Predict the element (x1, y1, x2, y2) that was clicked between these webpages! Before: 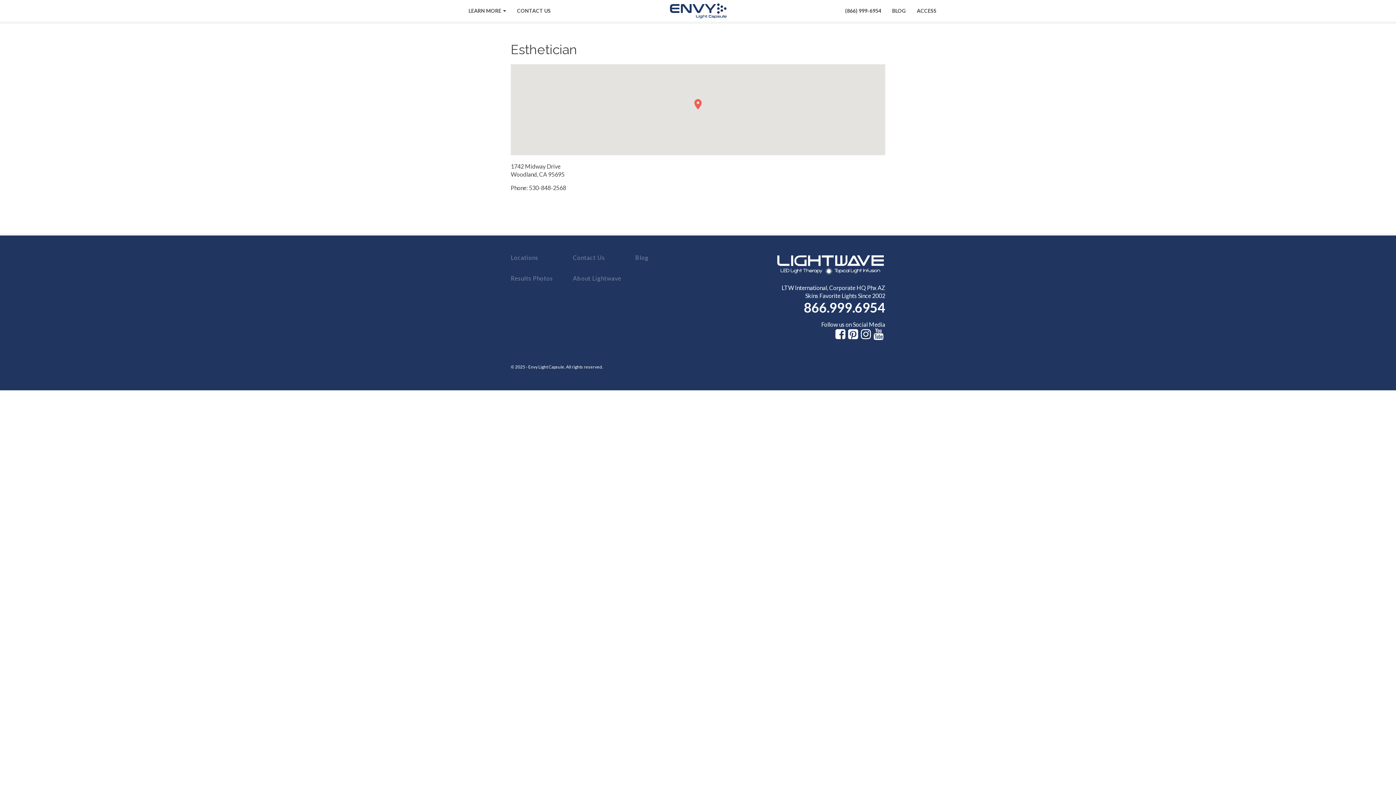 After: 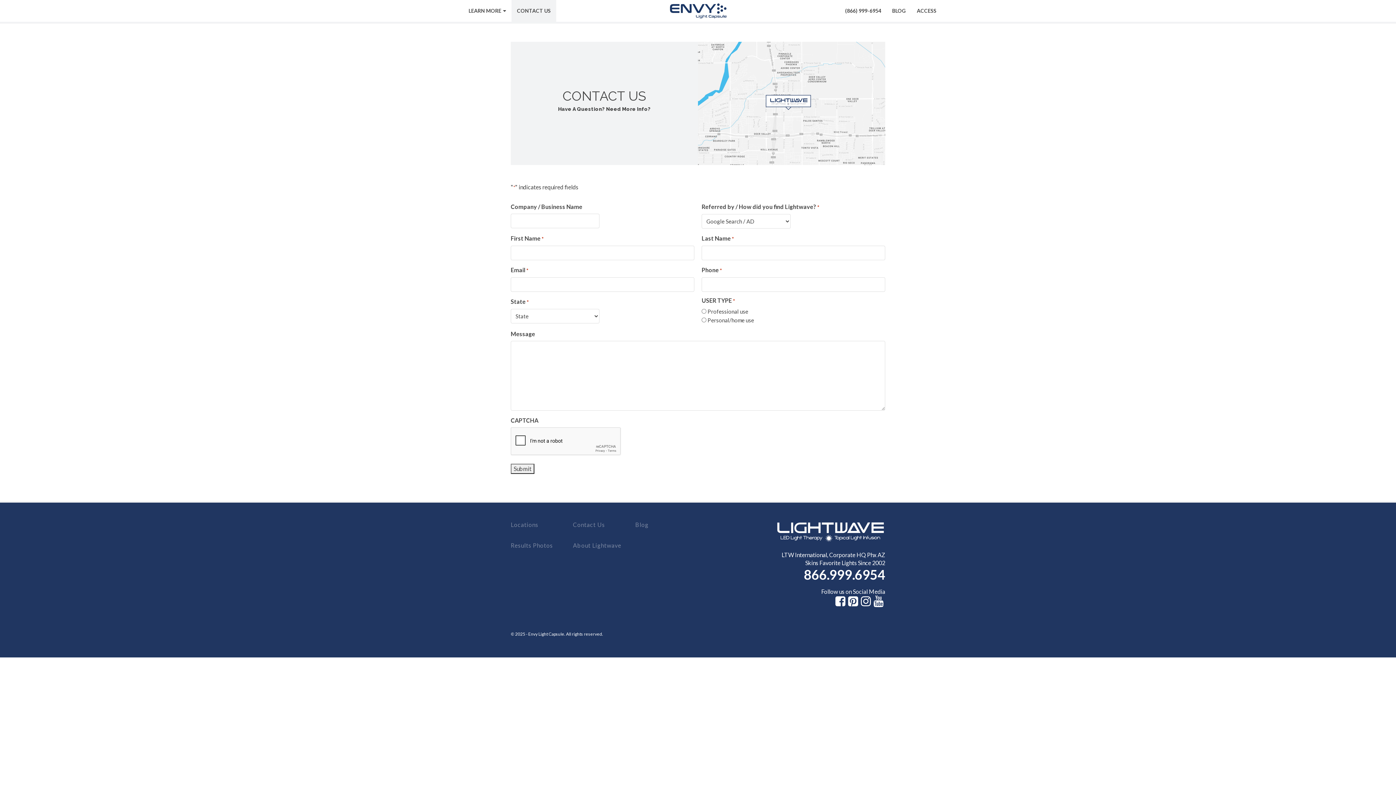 Action: label: Contact Us bbox: (573, 254, 605, 261)